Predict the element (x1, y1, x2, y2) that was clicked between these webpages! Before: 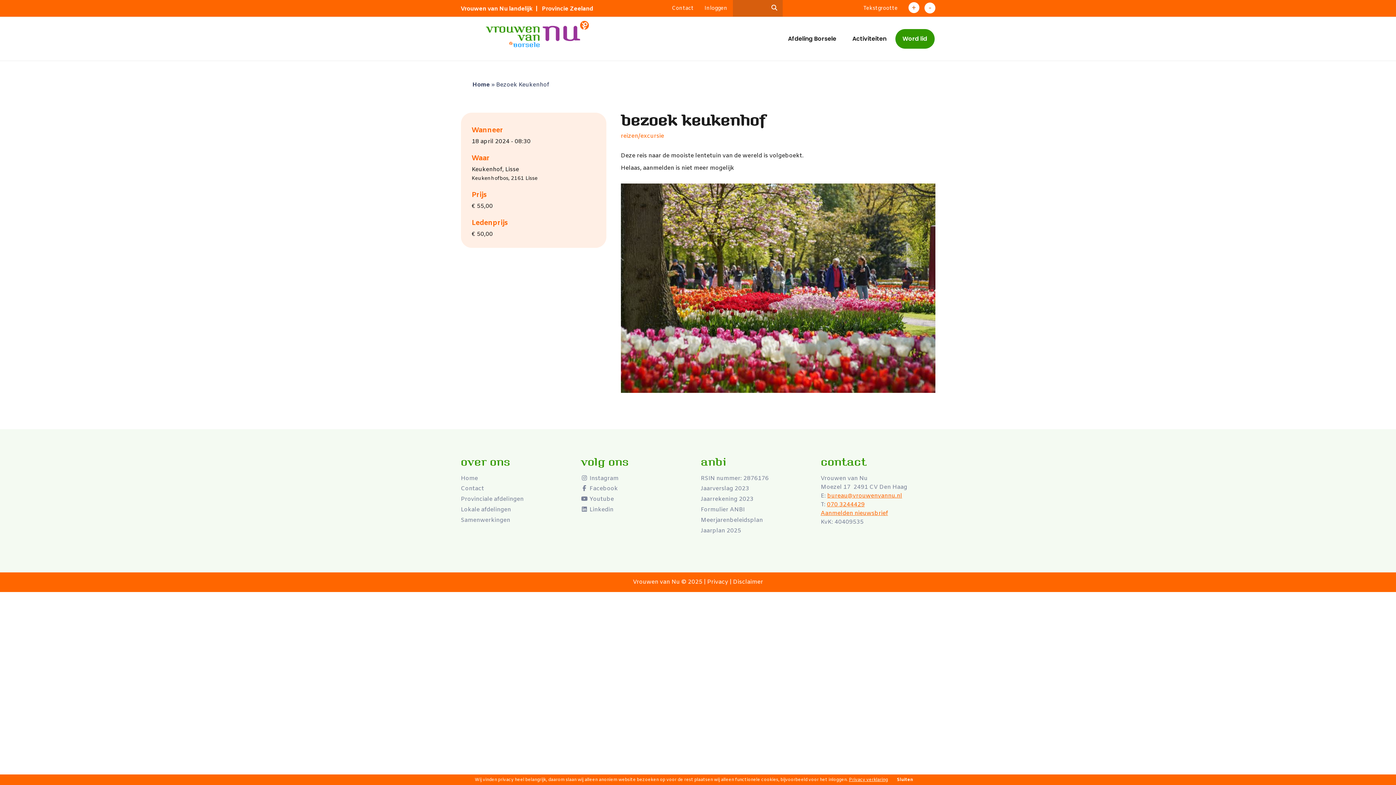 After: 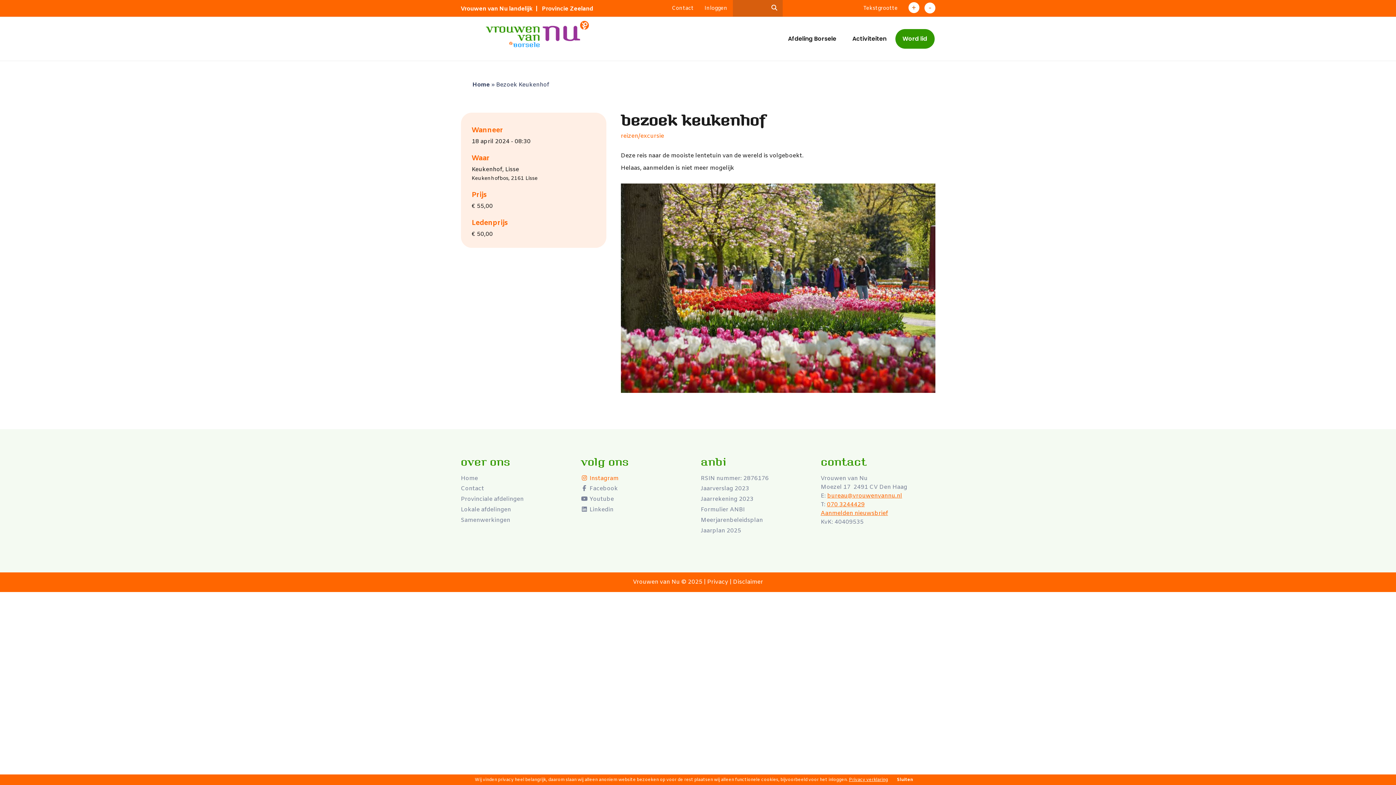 Action: label:  Instagram bbox: (580, 474, 618, 482)